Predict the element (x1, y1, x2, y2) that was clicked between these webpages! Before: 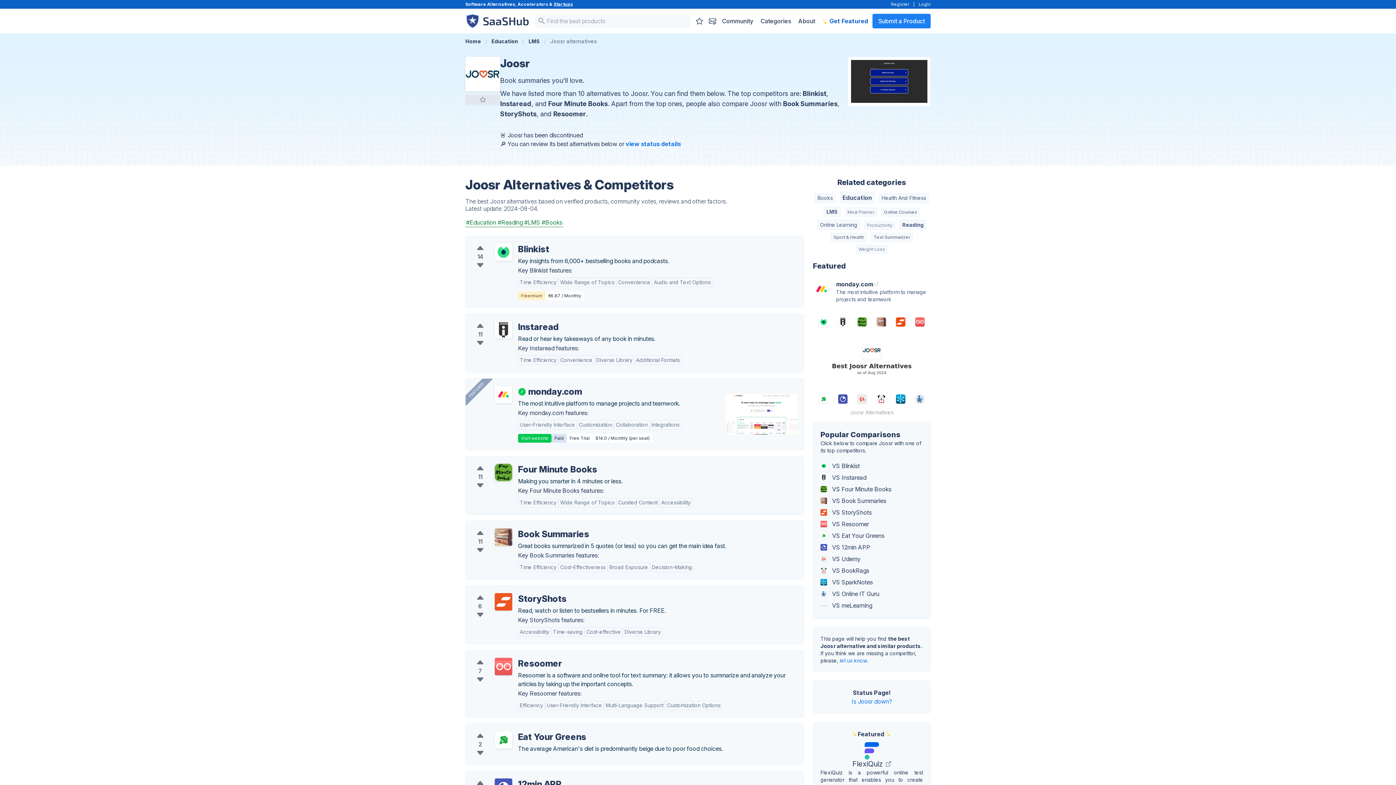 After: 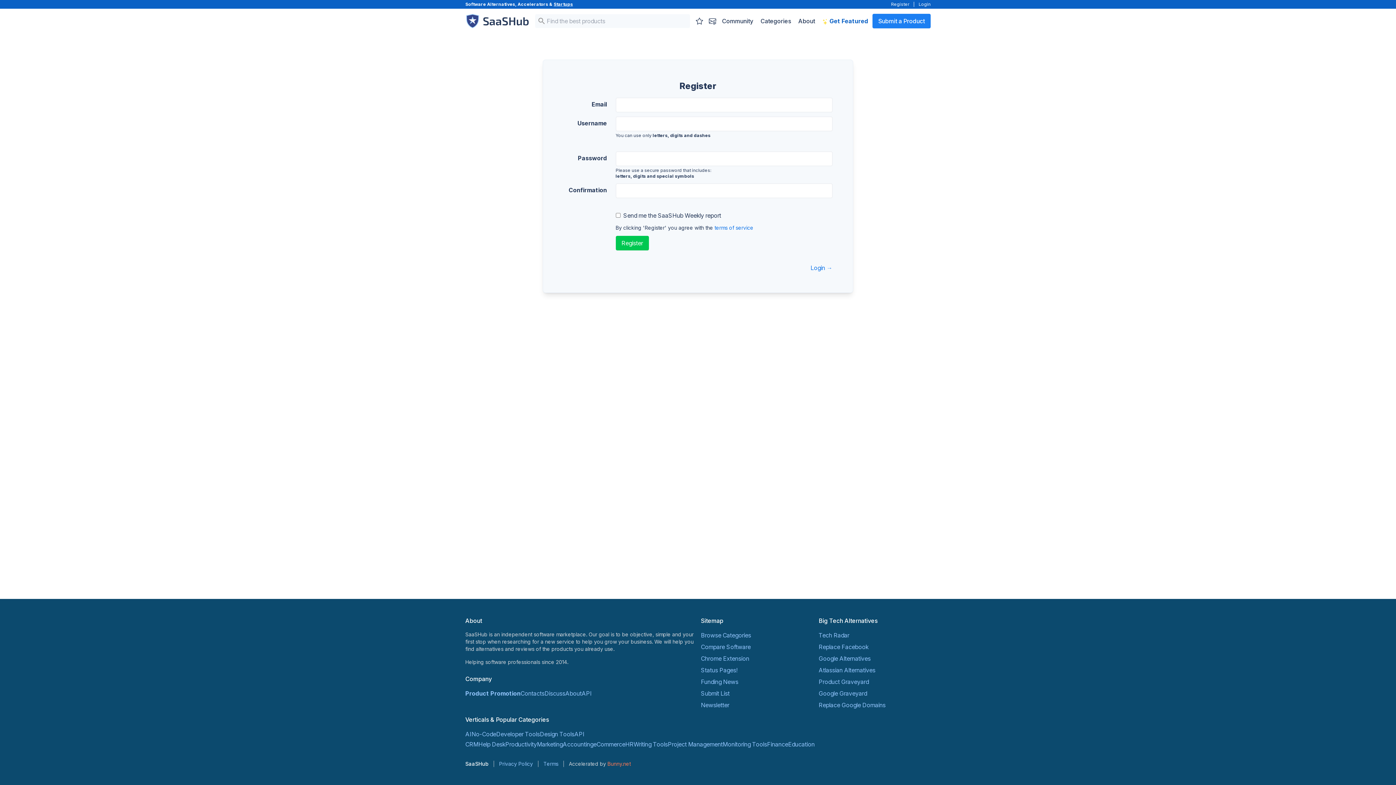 Action: bbox: (891, 1, 909, 6) label: Register